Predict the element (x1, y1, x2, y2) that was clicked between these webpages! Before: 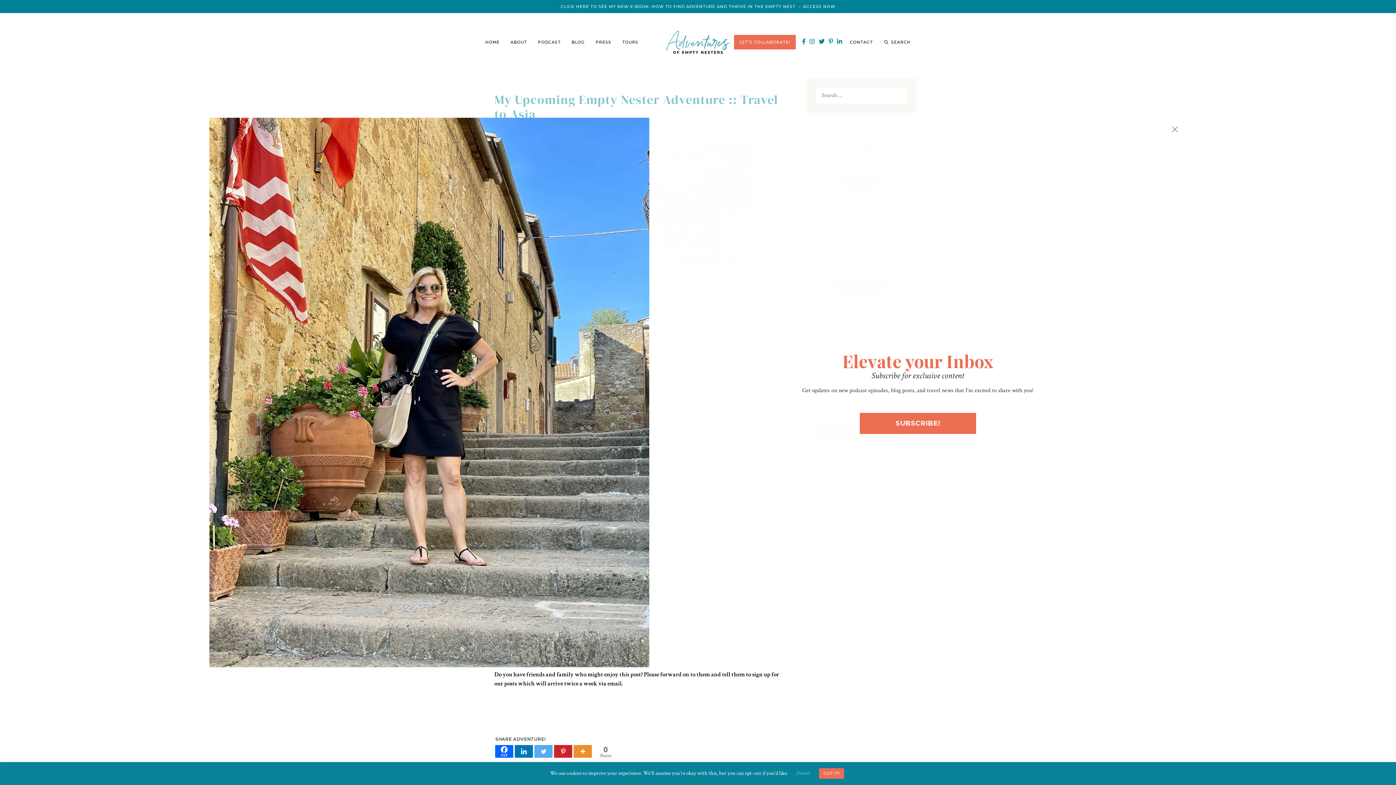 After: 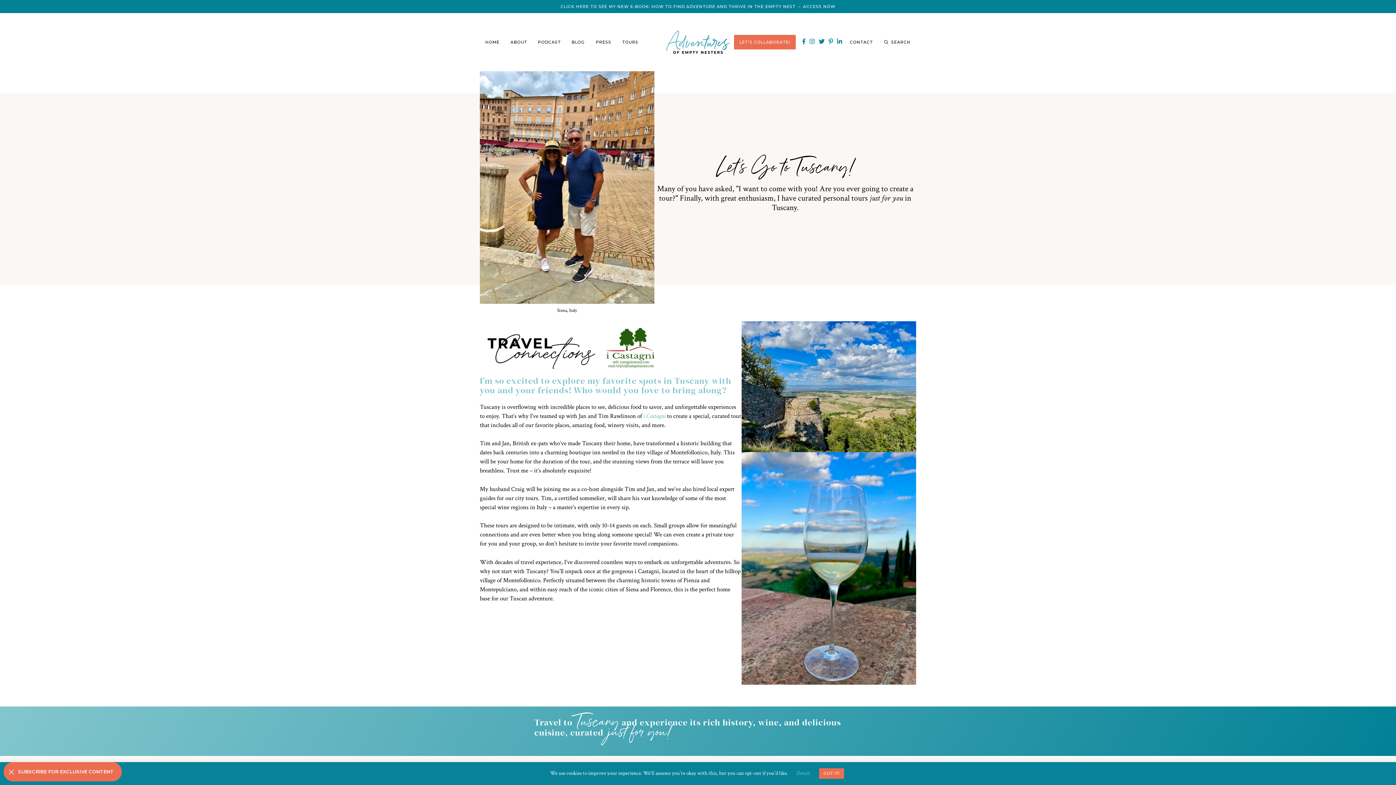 Action: label: TOURS bbox: (616, 34, 644, 49)